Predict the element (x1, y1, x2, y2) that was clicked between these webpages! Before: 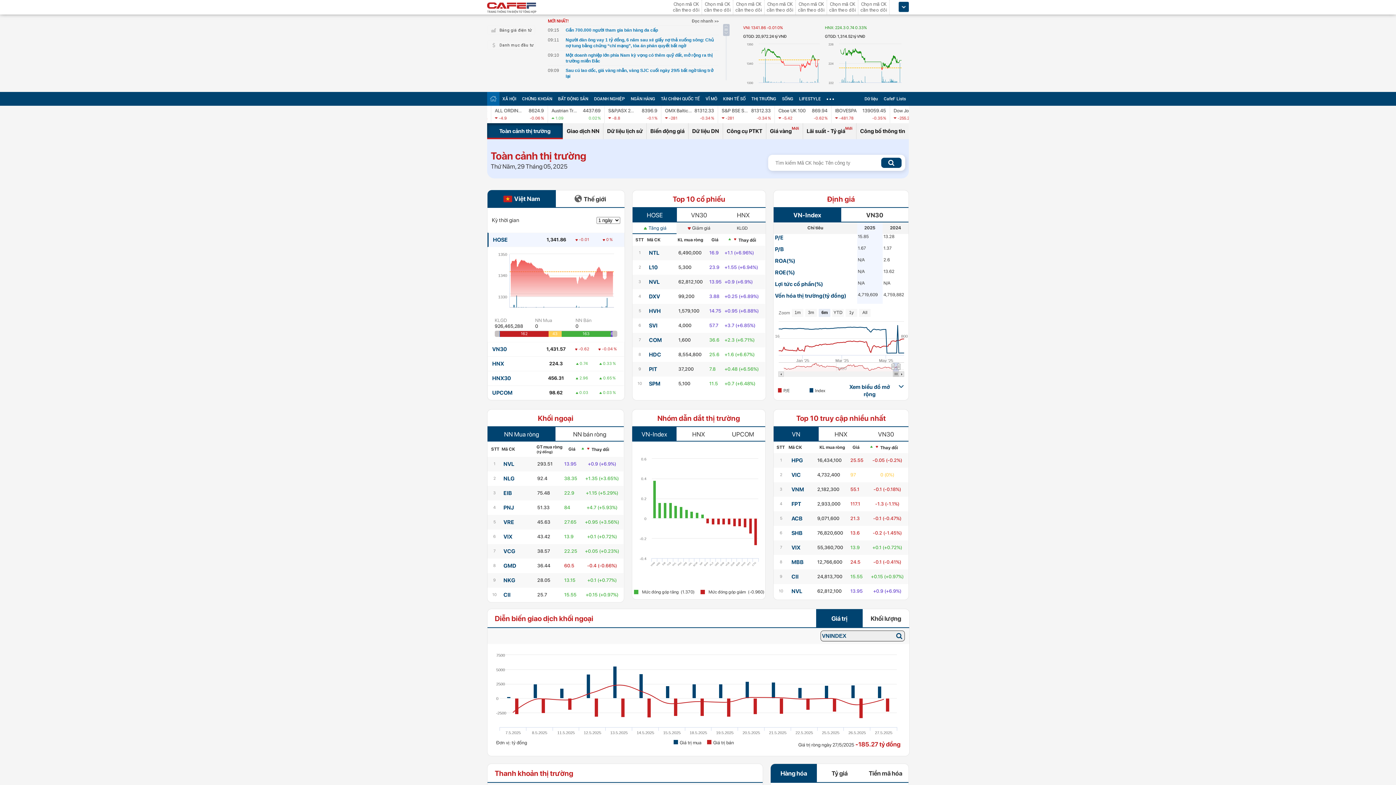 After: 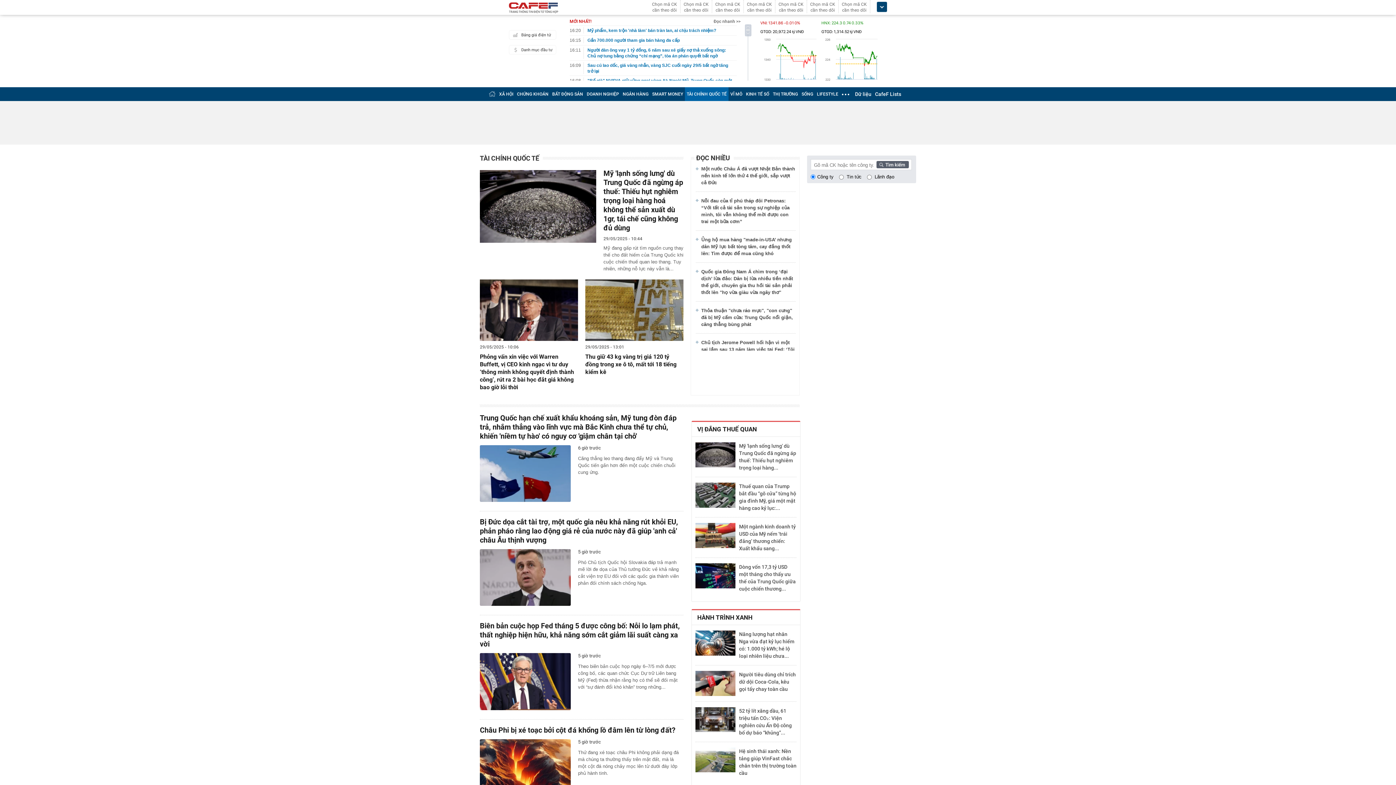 Action: bbox: (661, 96, 700, 101) label: TÀI CHÍNH QUỐC TẾ